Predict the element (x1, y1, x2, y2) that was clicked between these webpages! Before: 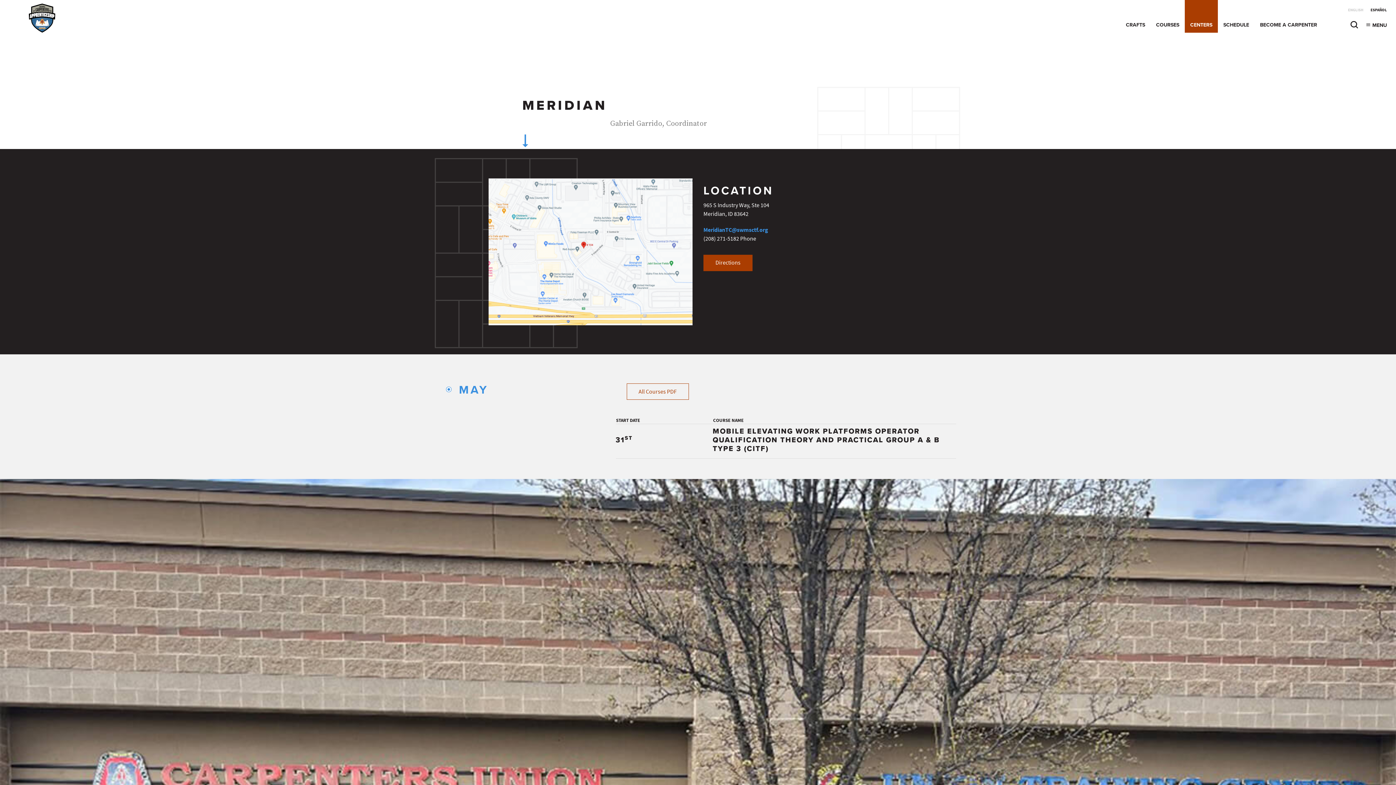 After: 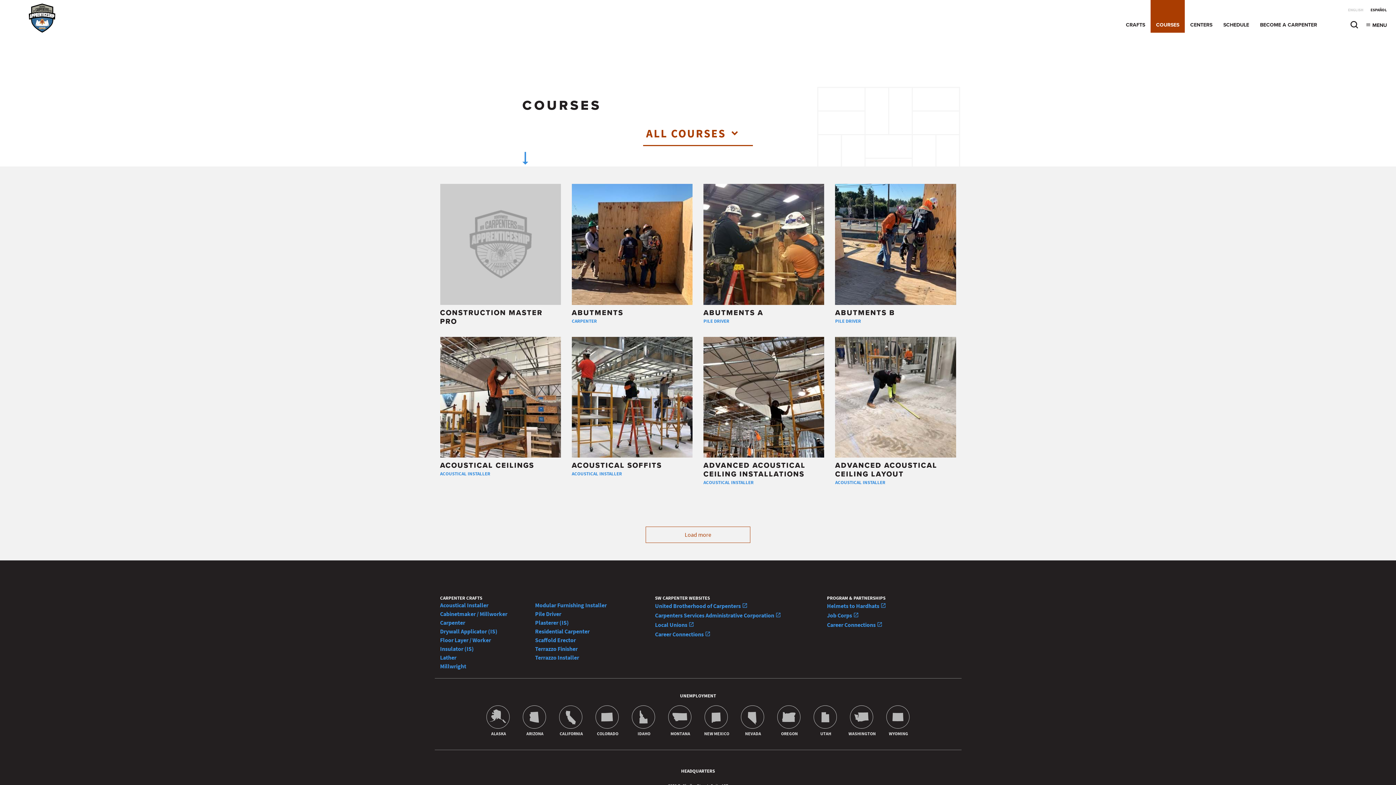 Action: bbox: (1156, 21, 1179, 30) label: COURSES